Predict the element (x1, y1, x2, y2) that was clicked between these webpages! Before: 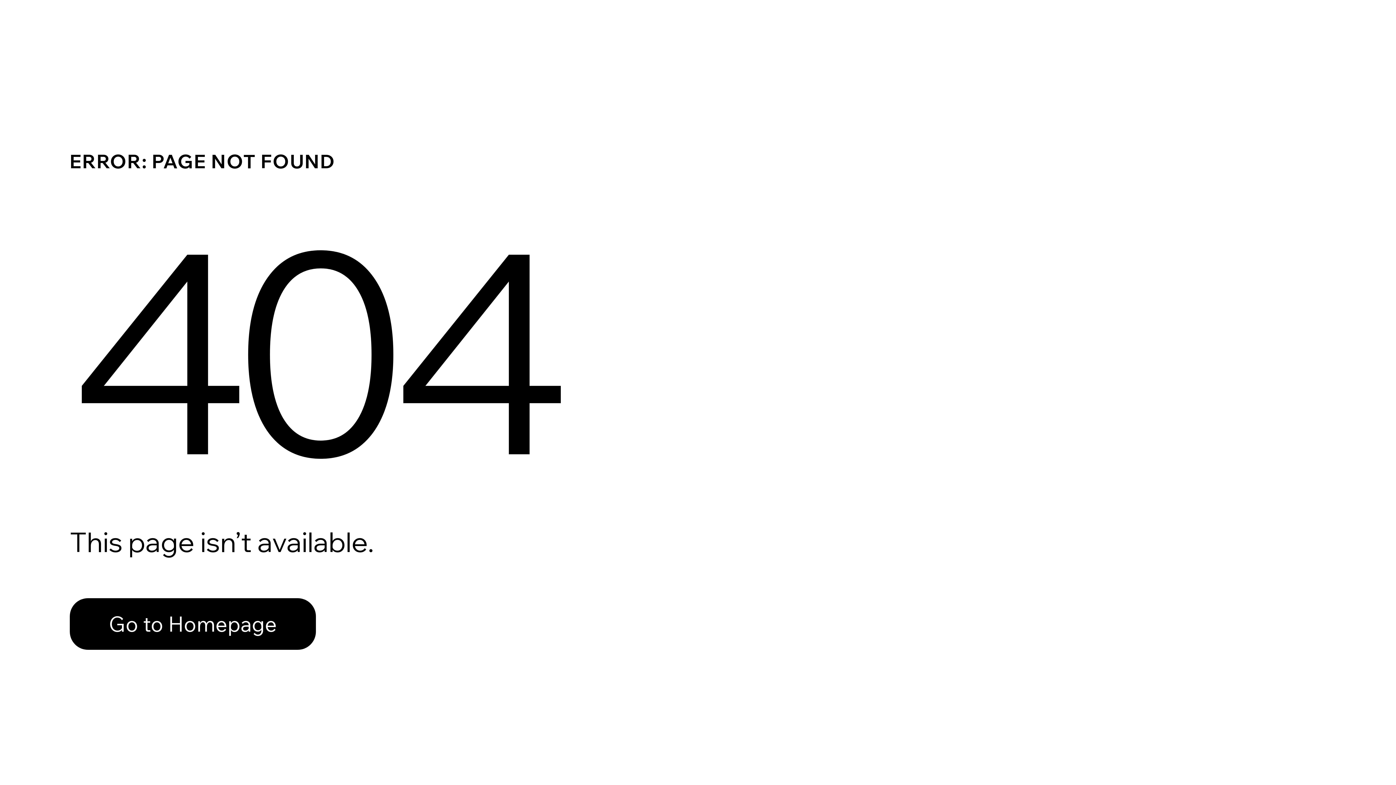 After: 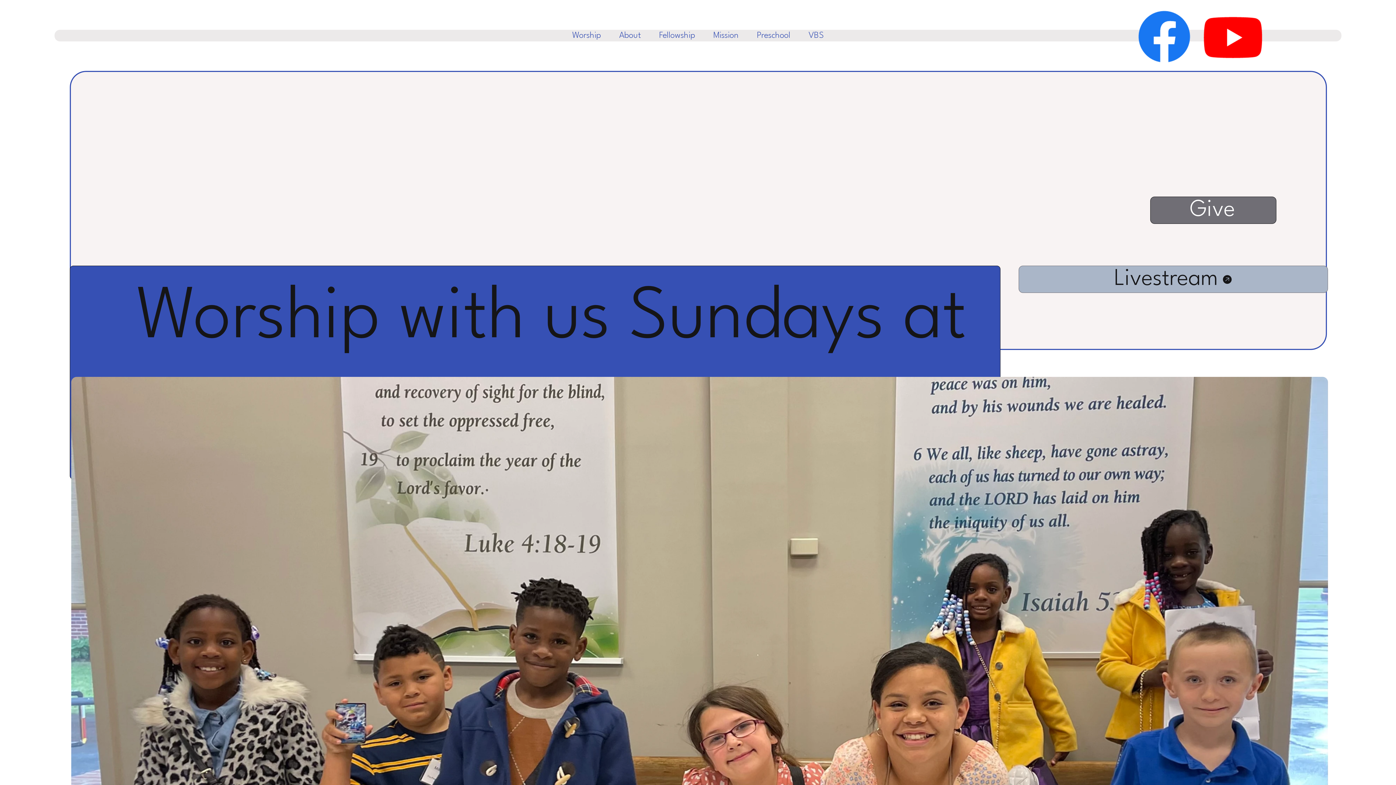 Action: label: Go to Homepage bbox: (69, 582, 768, 659)